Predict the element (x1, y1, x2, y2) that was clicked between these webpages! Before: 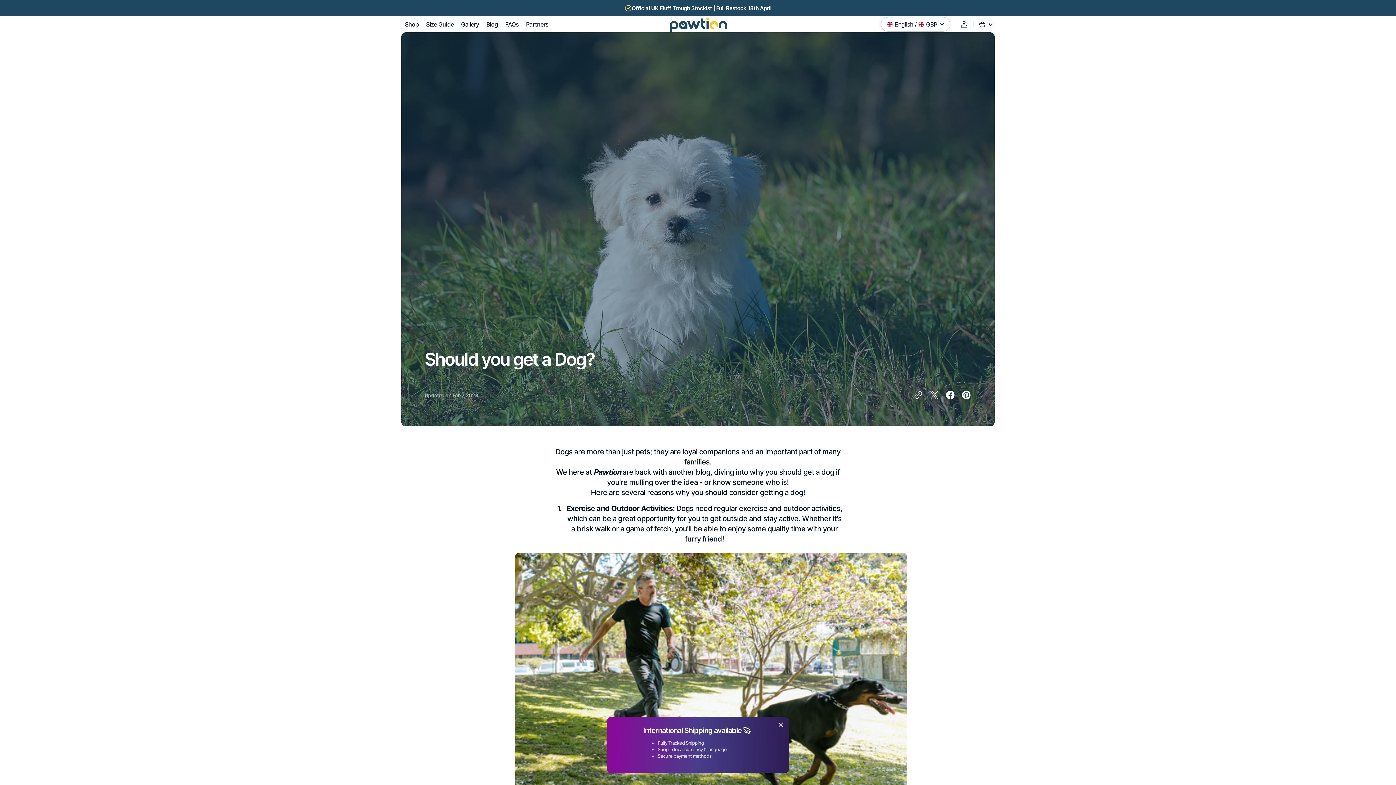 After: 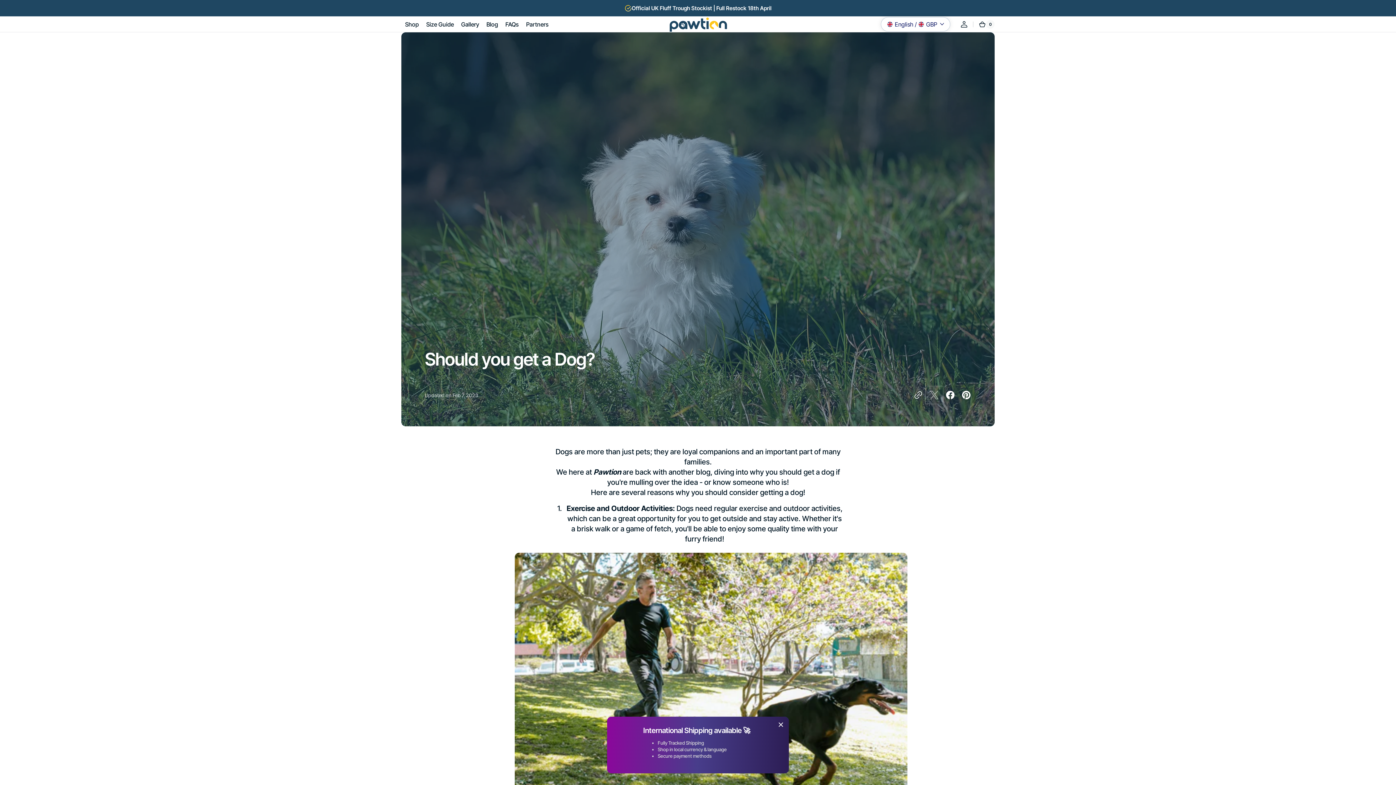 Action: bbox: (926, 387, 942, 403)